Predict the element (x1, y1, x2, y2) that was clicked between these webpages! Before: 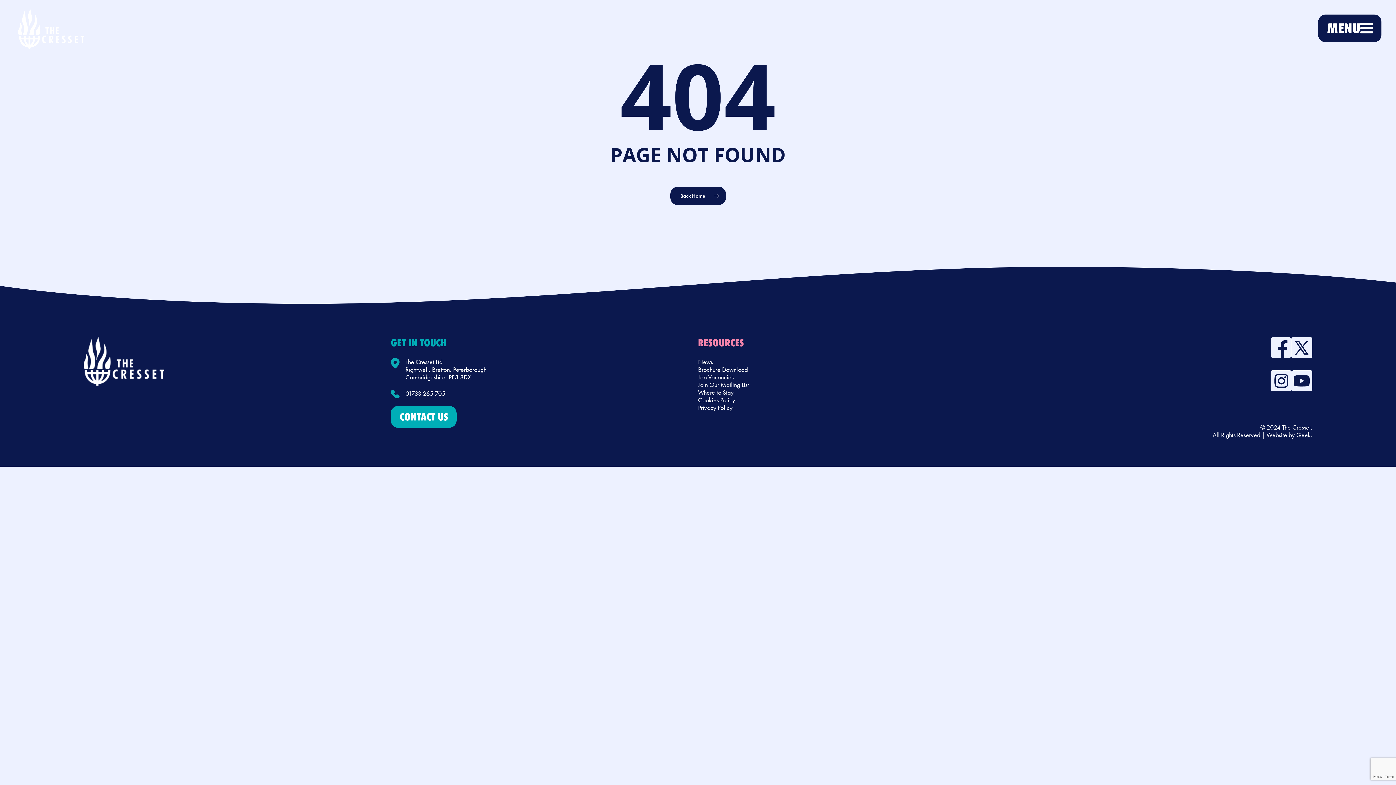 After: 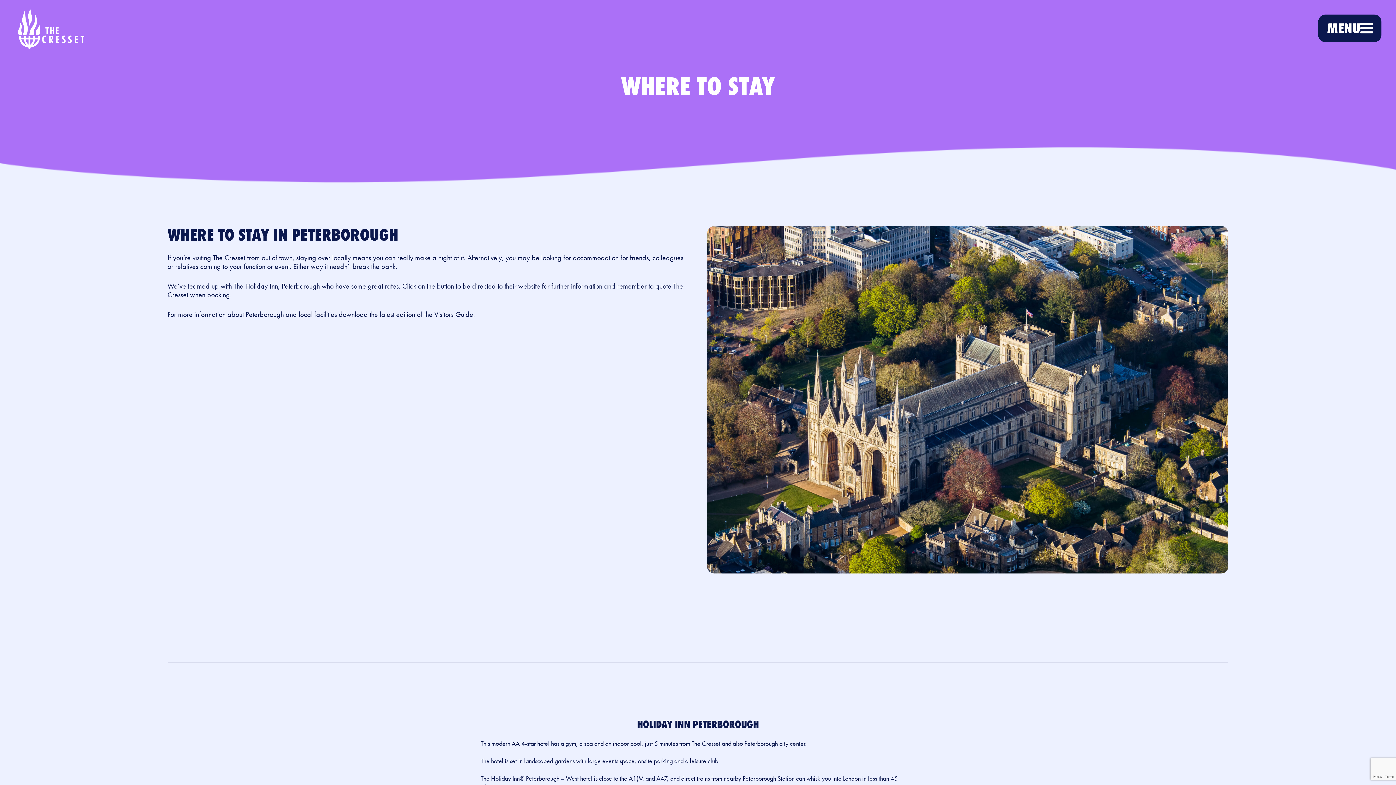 Action: label: Where to Stay bbox: (698, 388, 733, 396)